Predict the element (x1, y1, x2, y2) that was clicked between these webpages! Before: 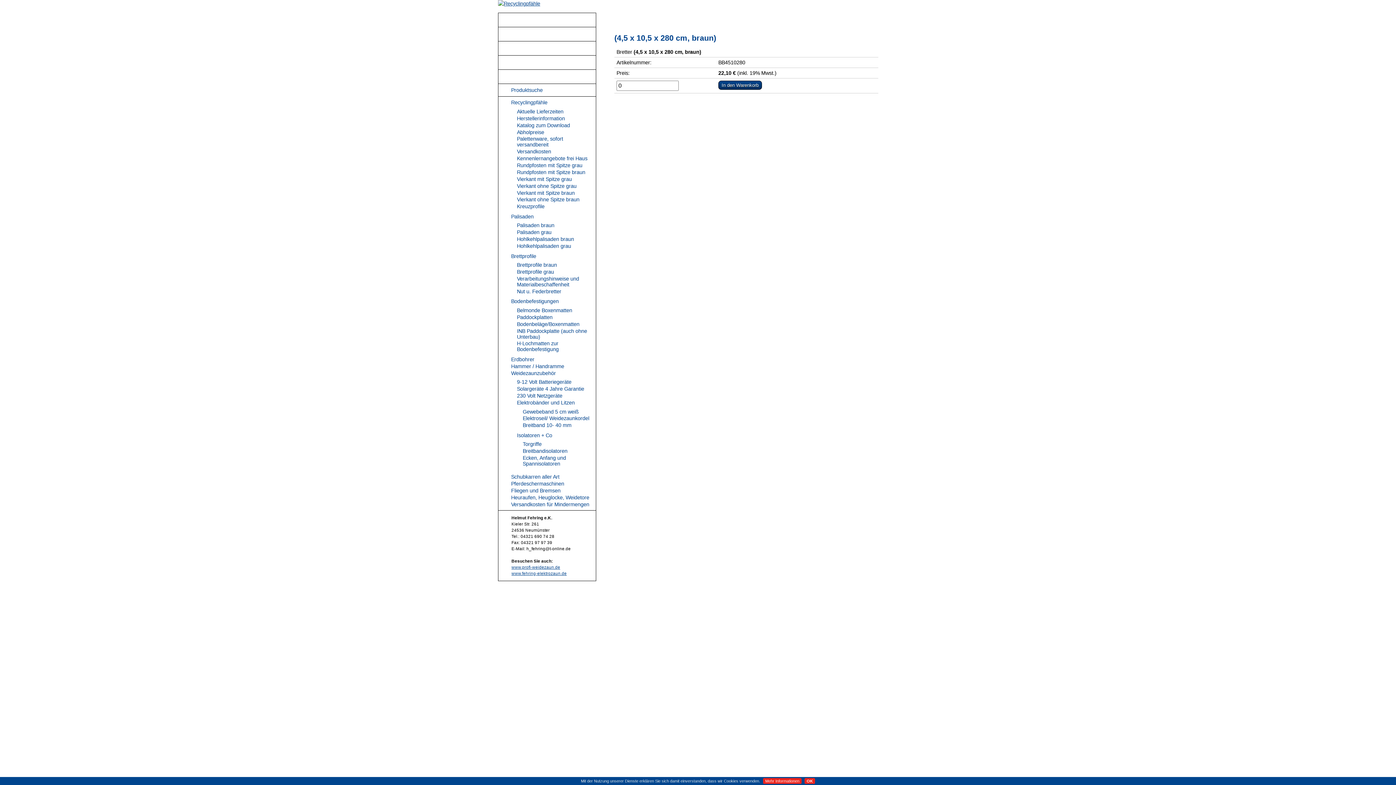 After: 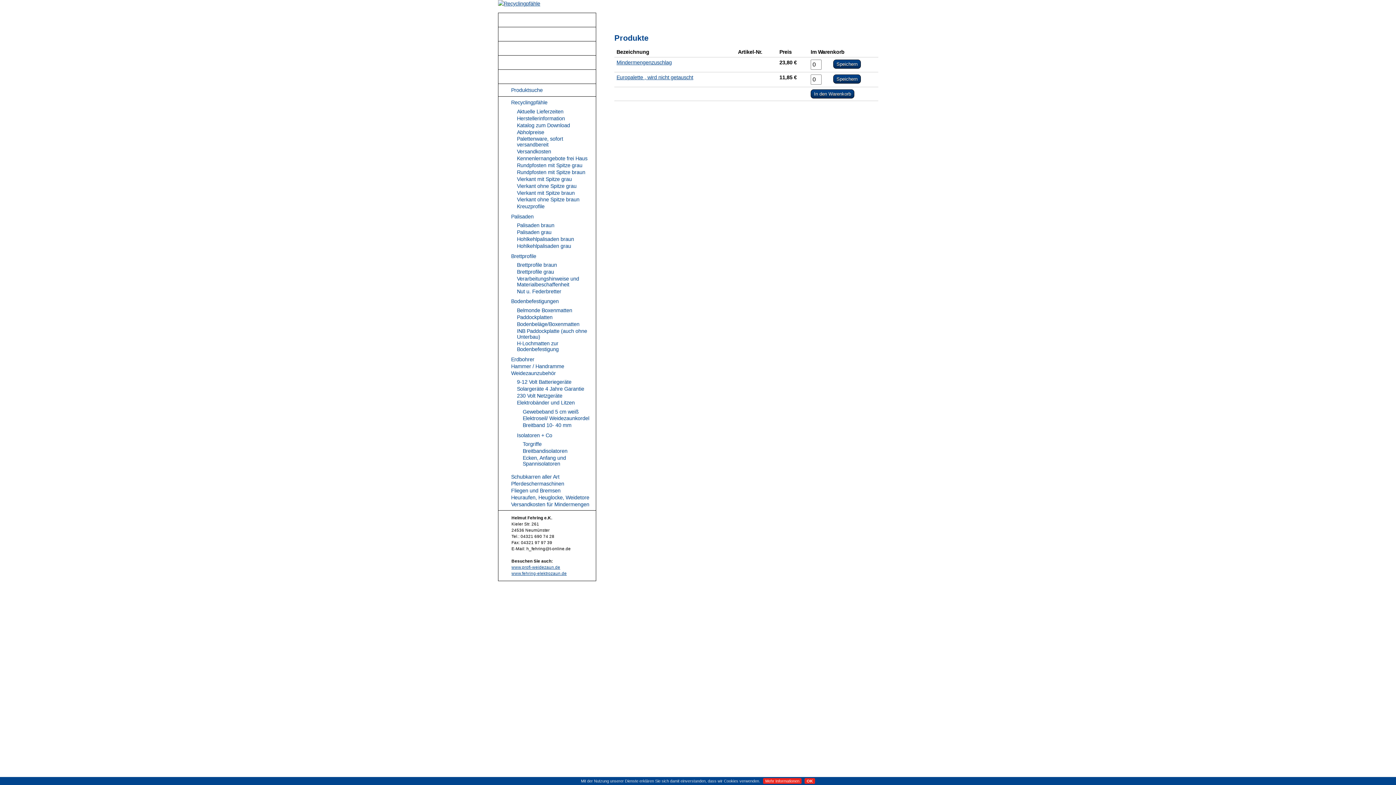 Action: bbox: (511, 501, 589, 507) label: Versandkosten für Mindermengen